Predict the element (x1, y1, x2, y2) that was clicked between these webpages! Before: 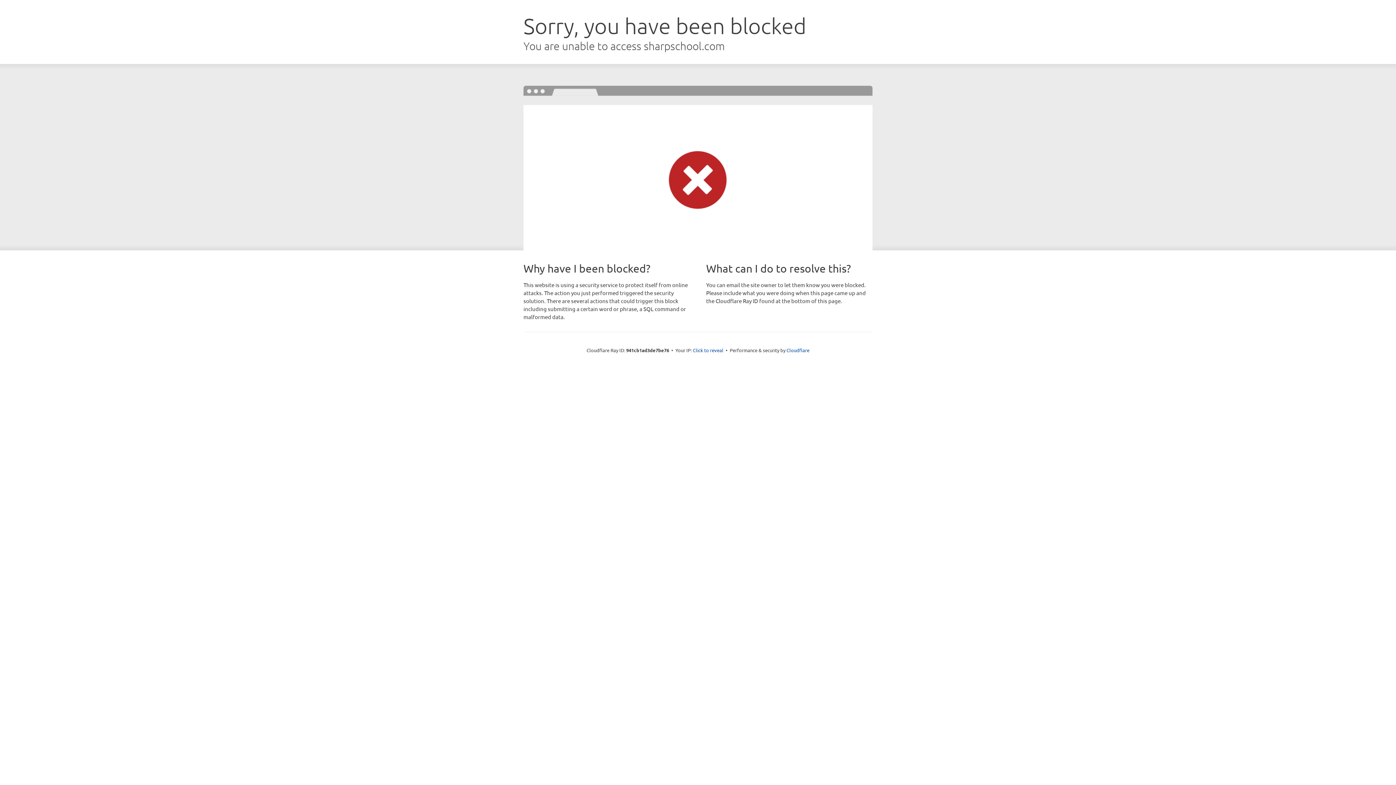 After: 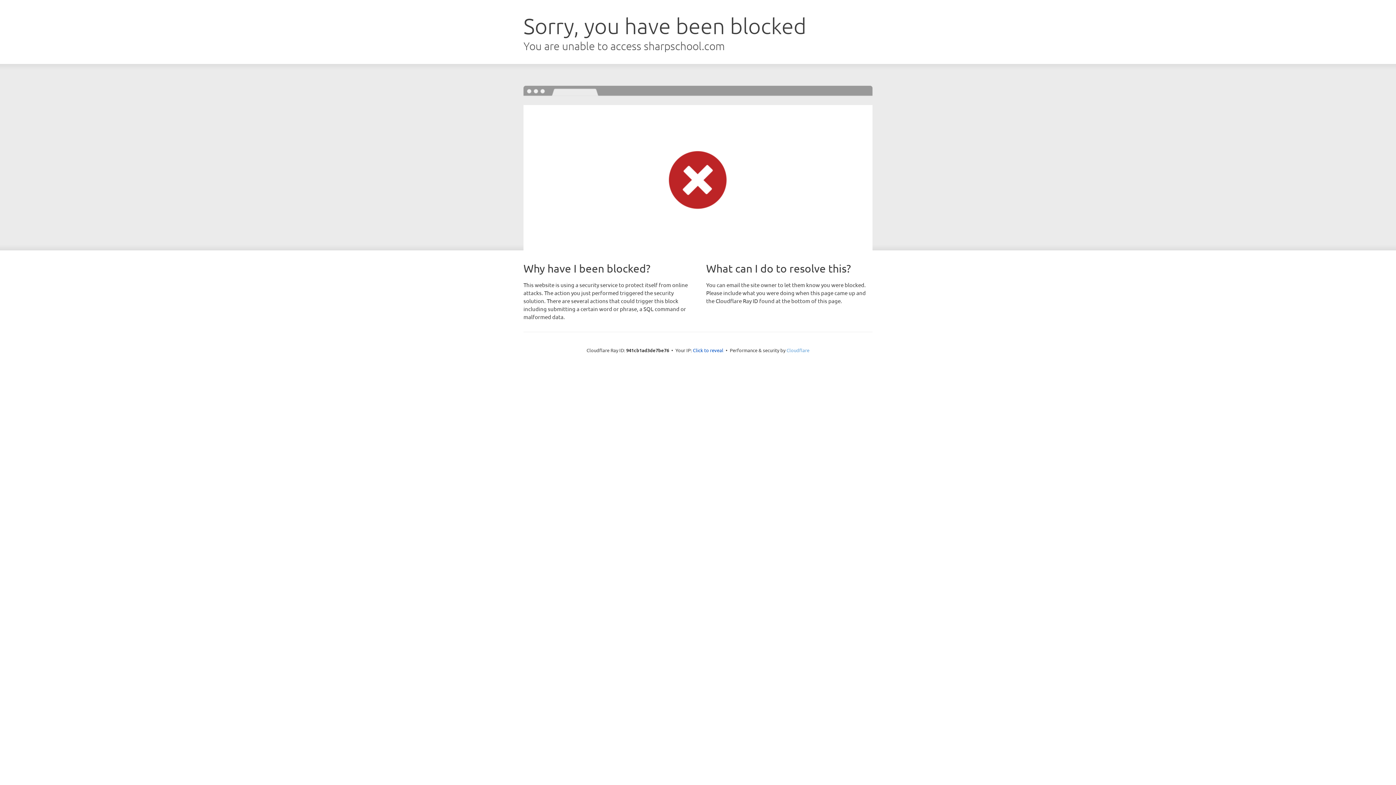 Action: label: Cloudflare bbox: (786, 347, 809, 353)